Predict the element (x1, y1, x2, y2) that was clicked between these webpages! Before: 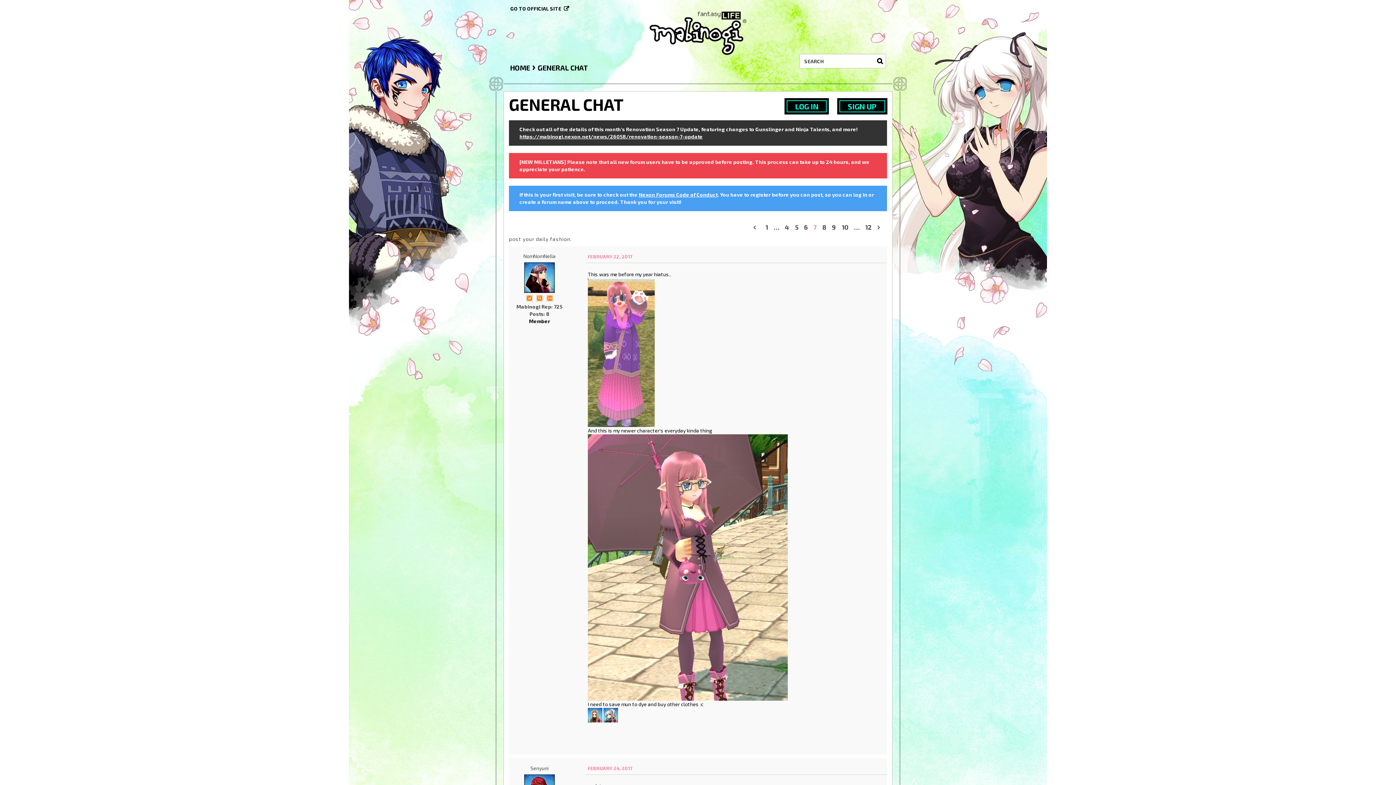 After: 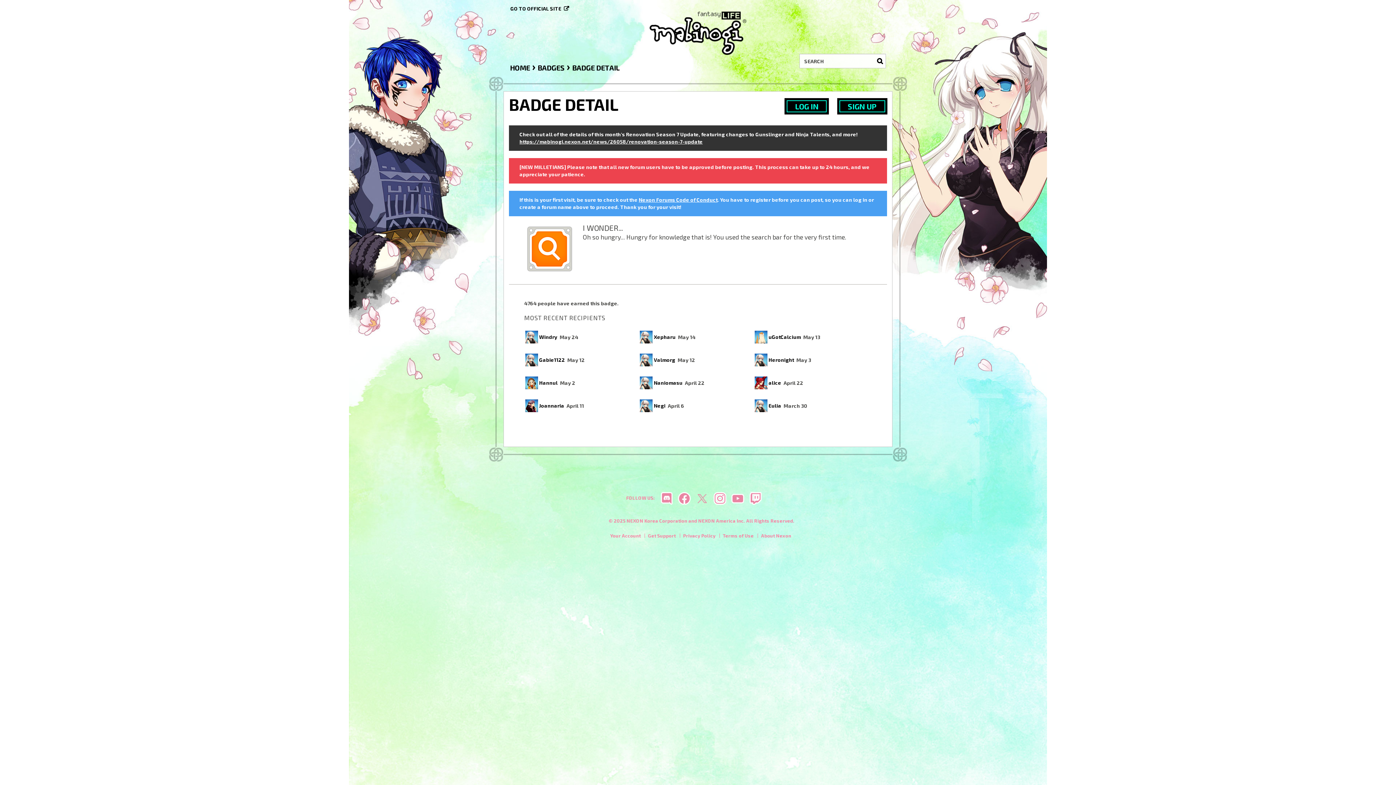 Action: bbox: (534, 294, 544, 300)